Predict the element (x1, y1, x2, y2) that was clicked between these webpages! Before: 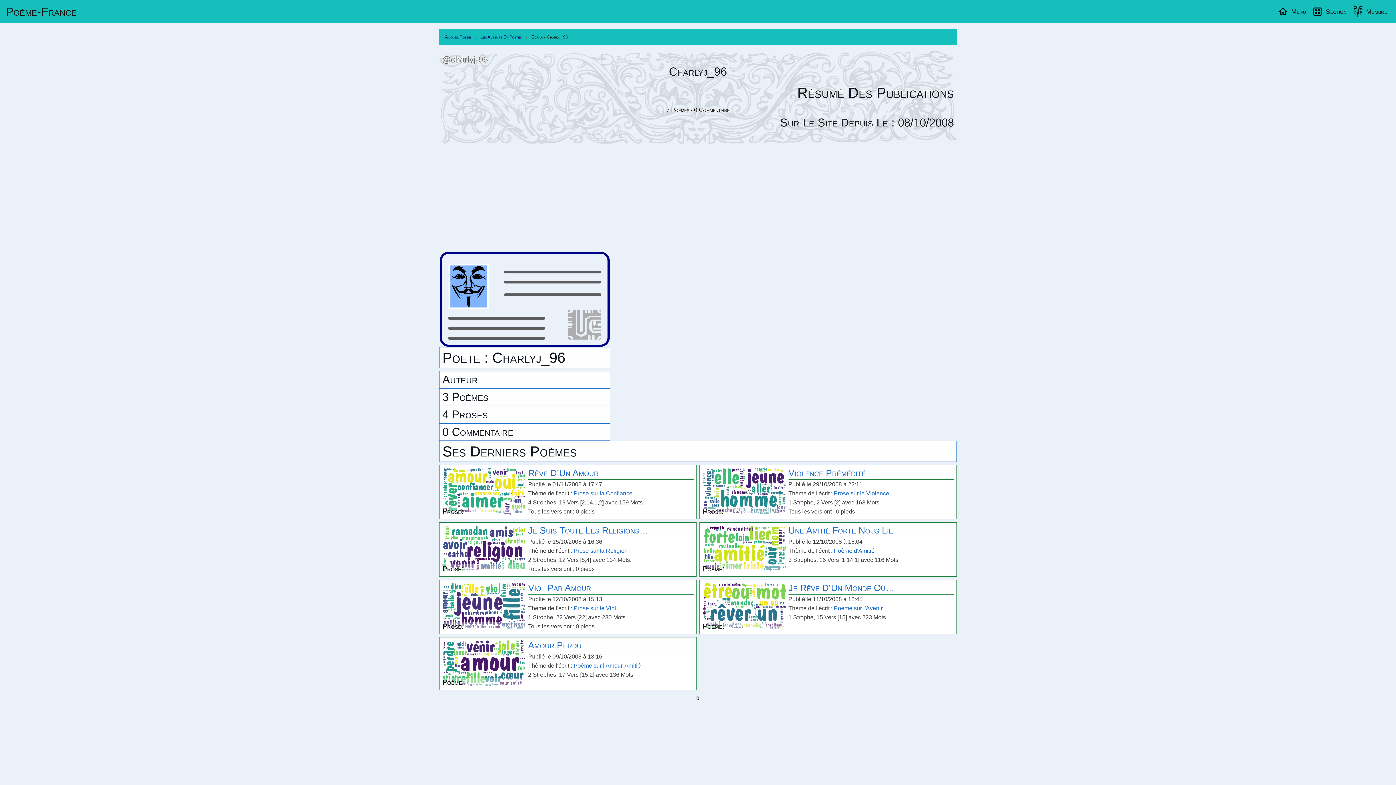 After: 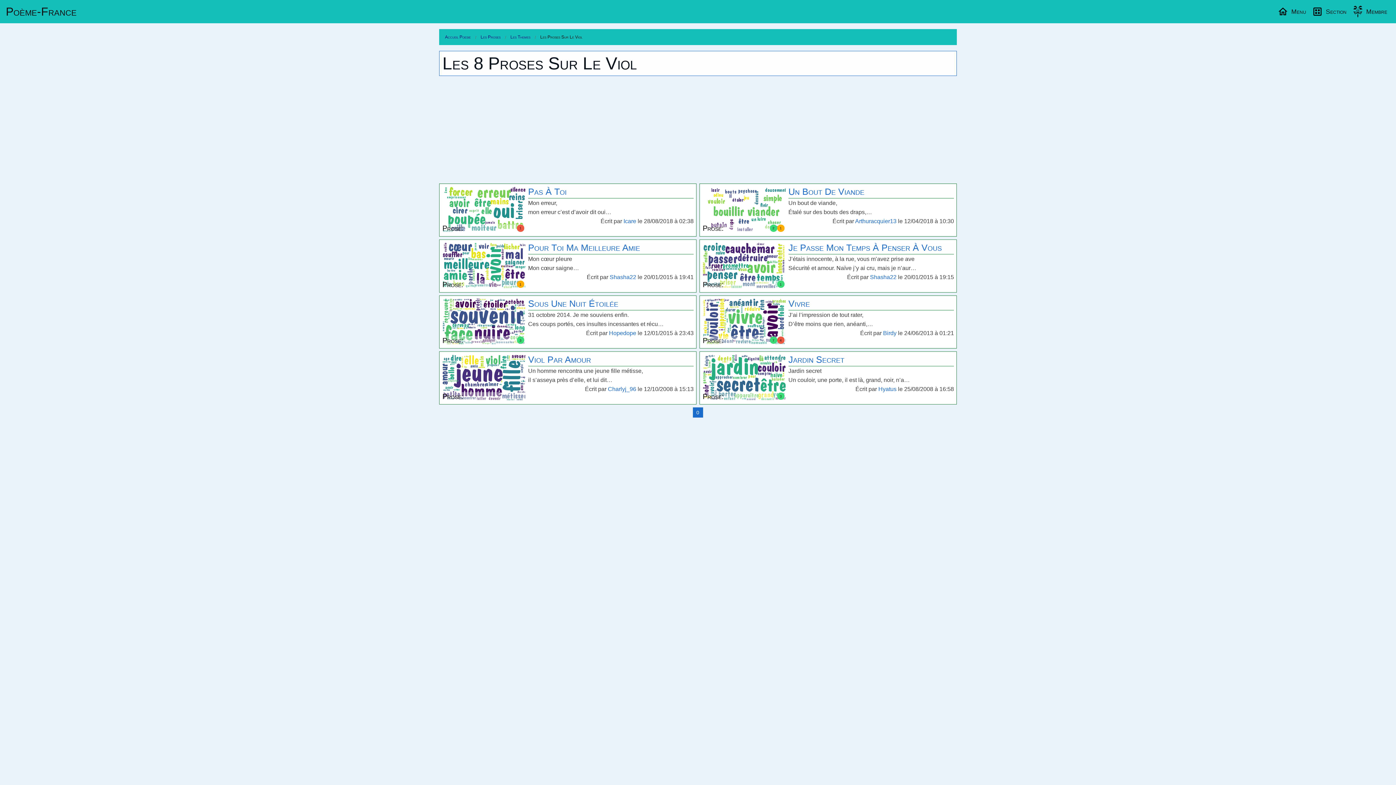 Action: label: Prose sur le Viol bbox: (573, 605, 616, 611)